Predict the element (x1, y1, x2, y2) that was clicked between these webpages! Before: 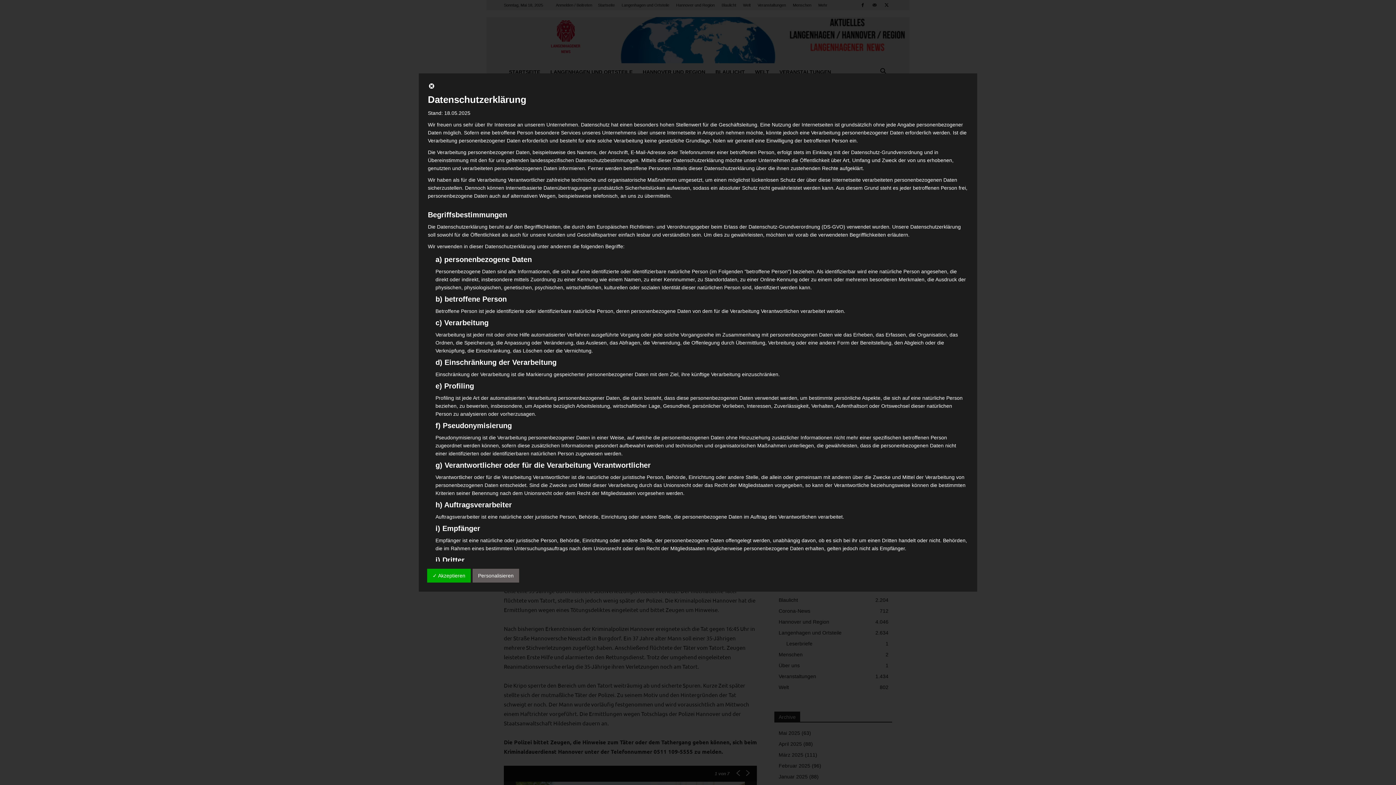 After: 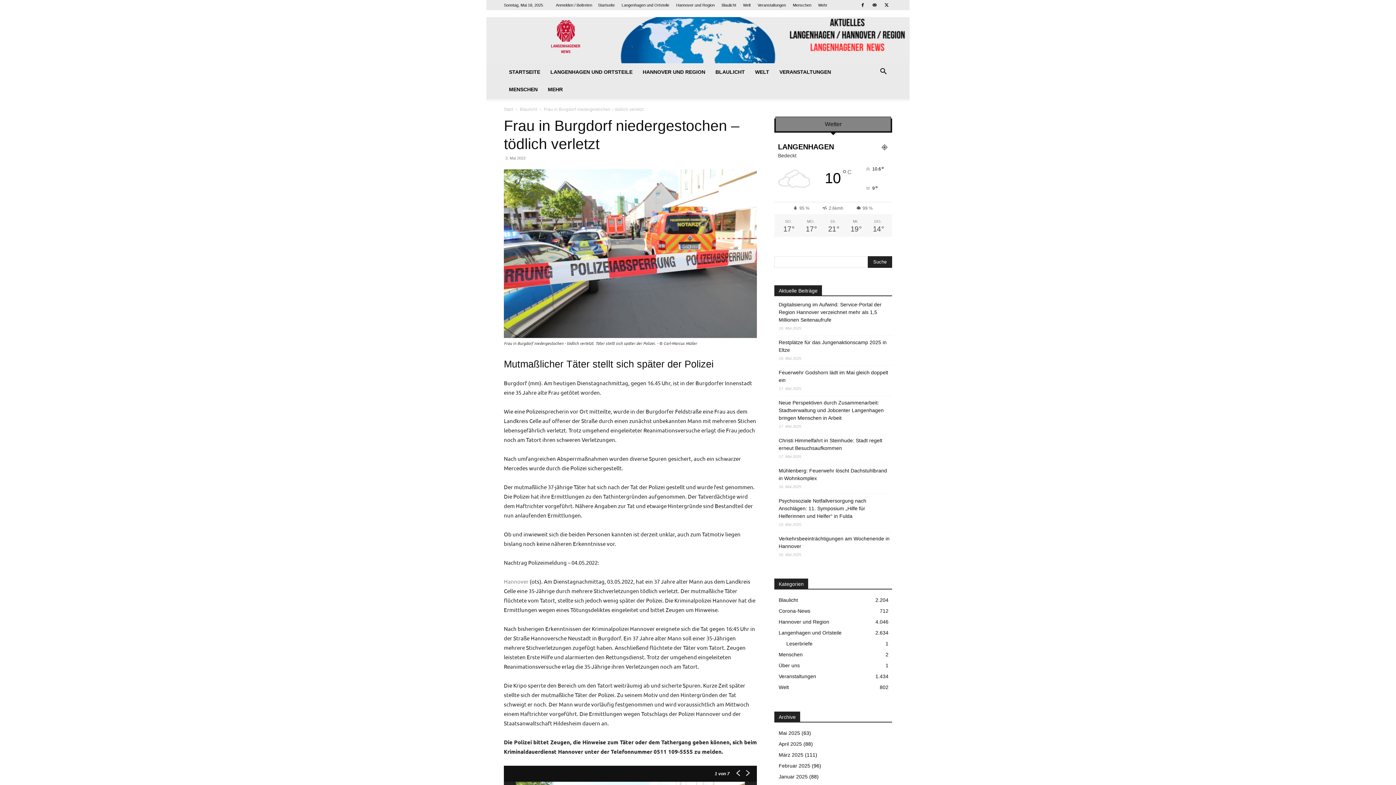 Action: bbox: (428, 84, 435, 90)